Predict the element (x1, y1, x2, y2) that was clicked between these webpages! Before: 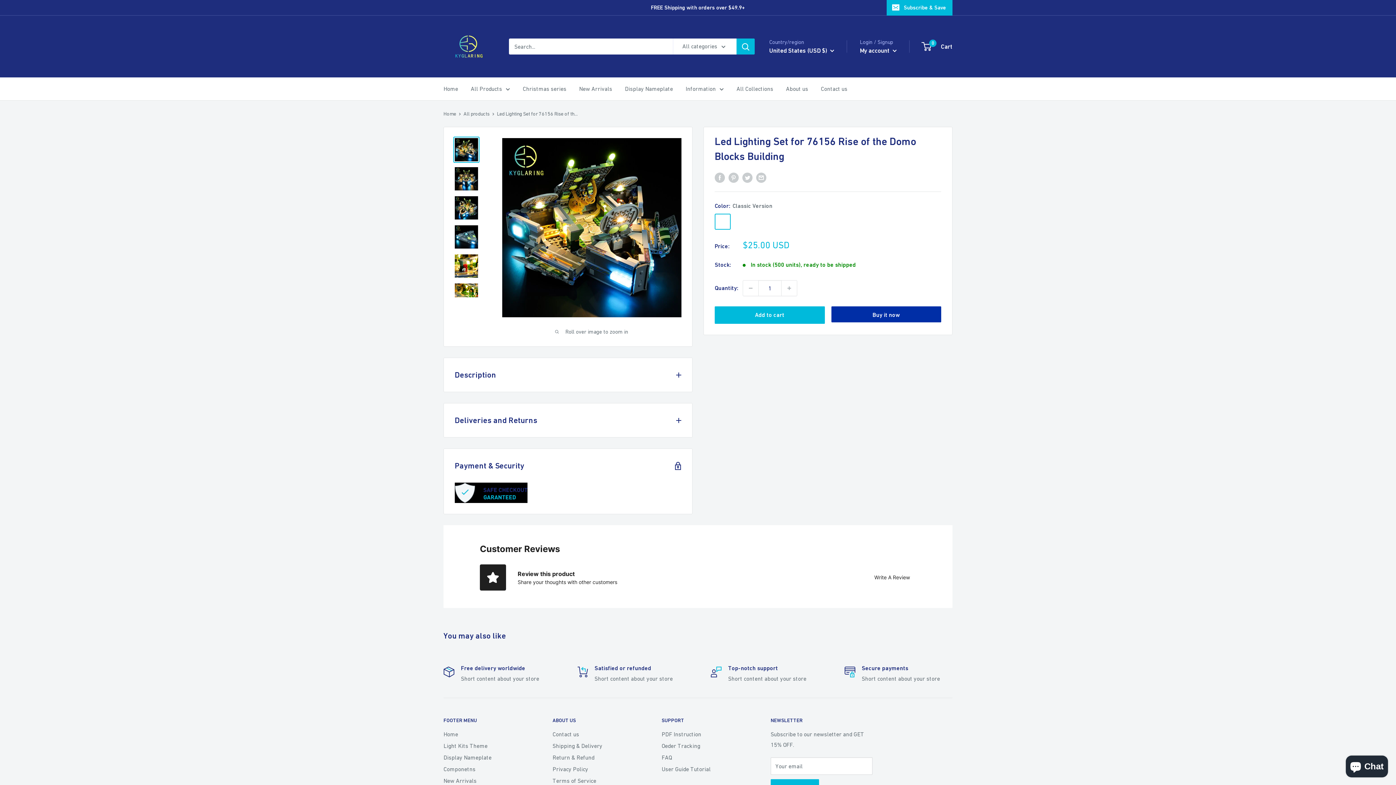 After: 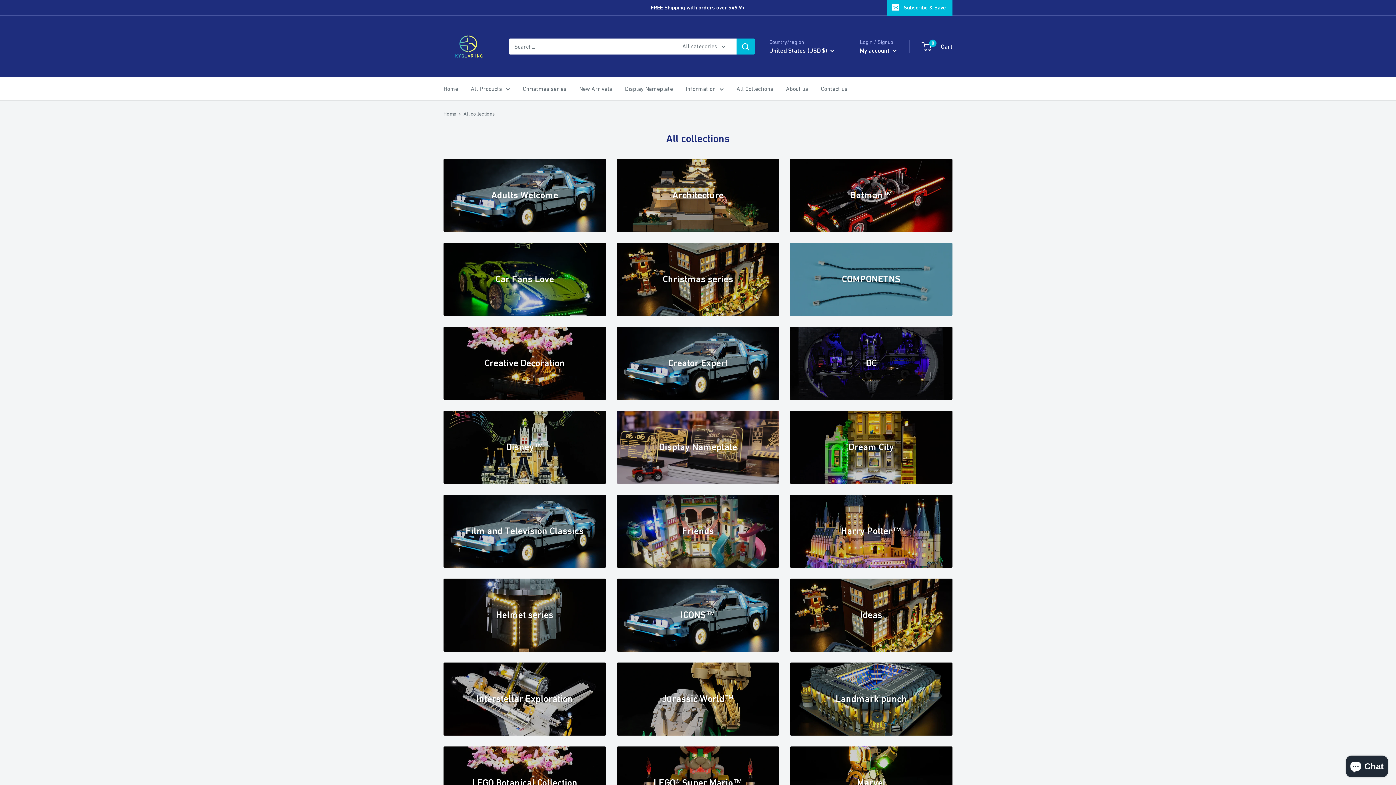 Action: label: Light Kits Theme bbox: (443, 740, 527, 752)